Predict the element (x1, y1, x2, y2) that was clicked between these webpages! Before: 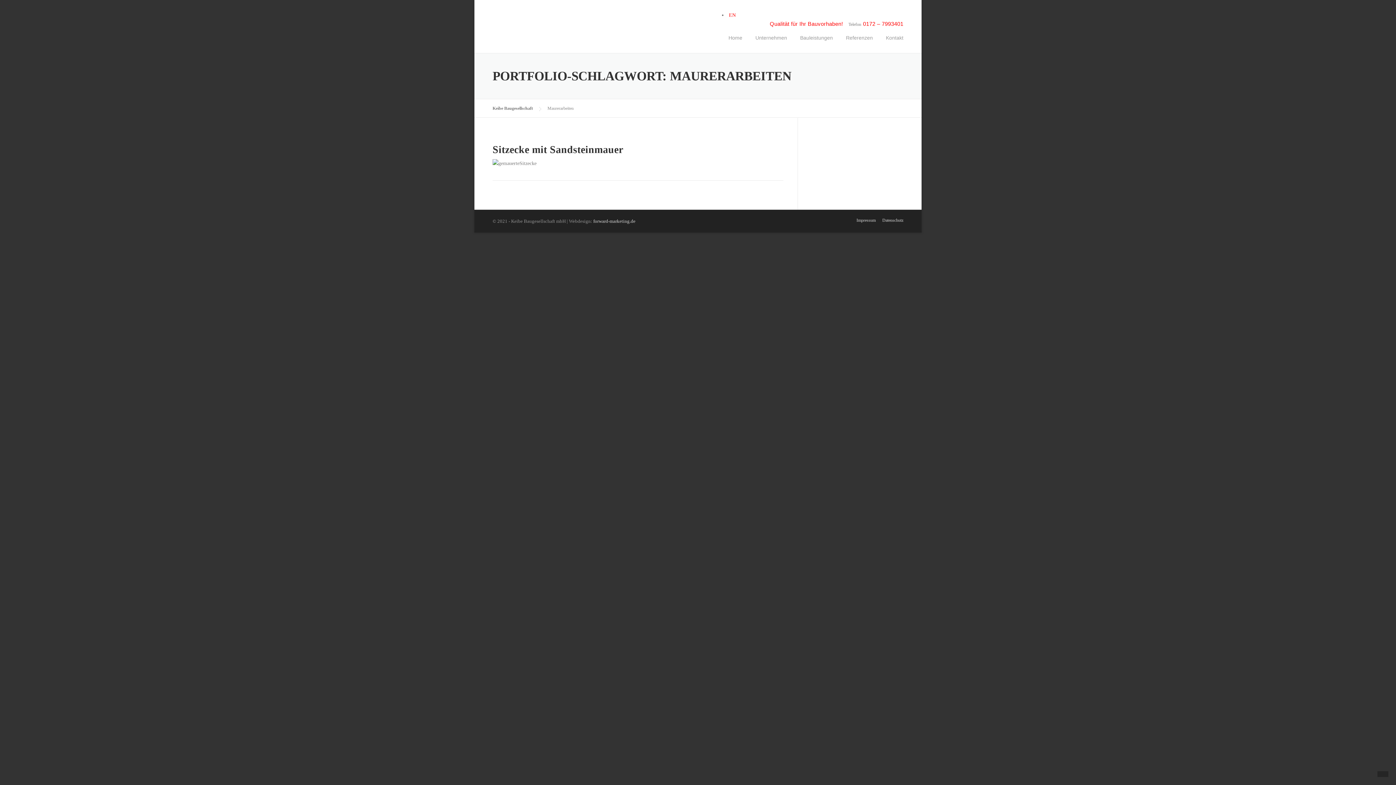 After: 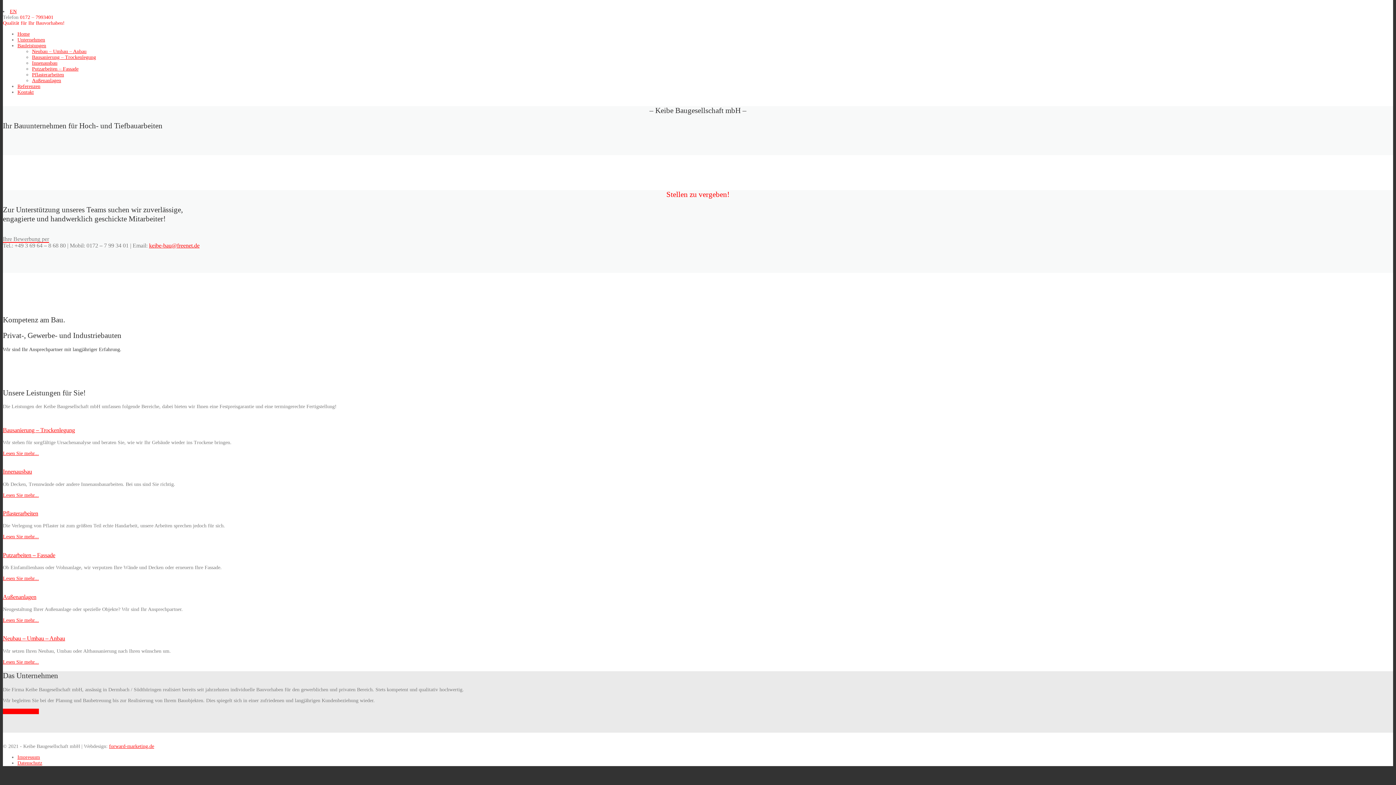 Action: bbox: (492, 105, 533, 110) label: Keibe Baugesellschaft